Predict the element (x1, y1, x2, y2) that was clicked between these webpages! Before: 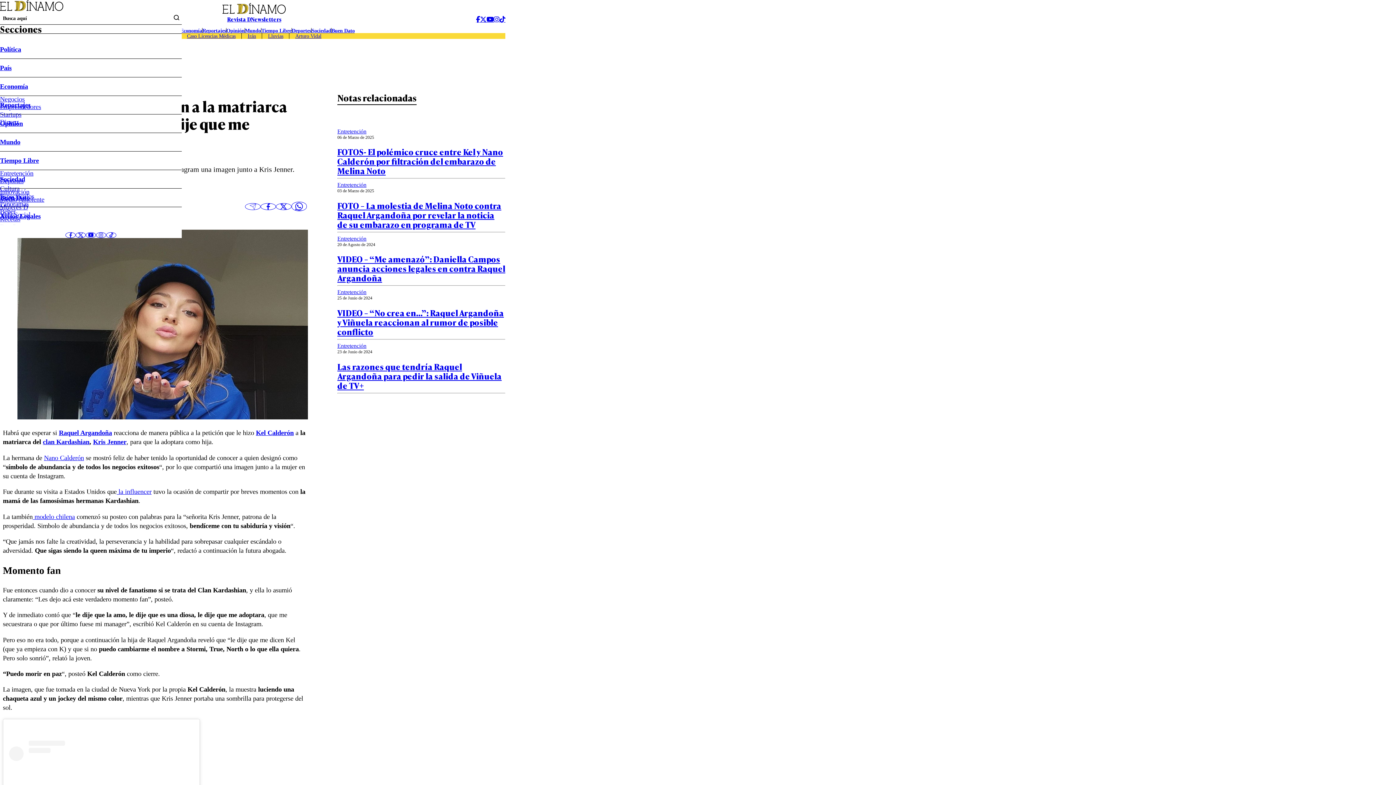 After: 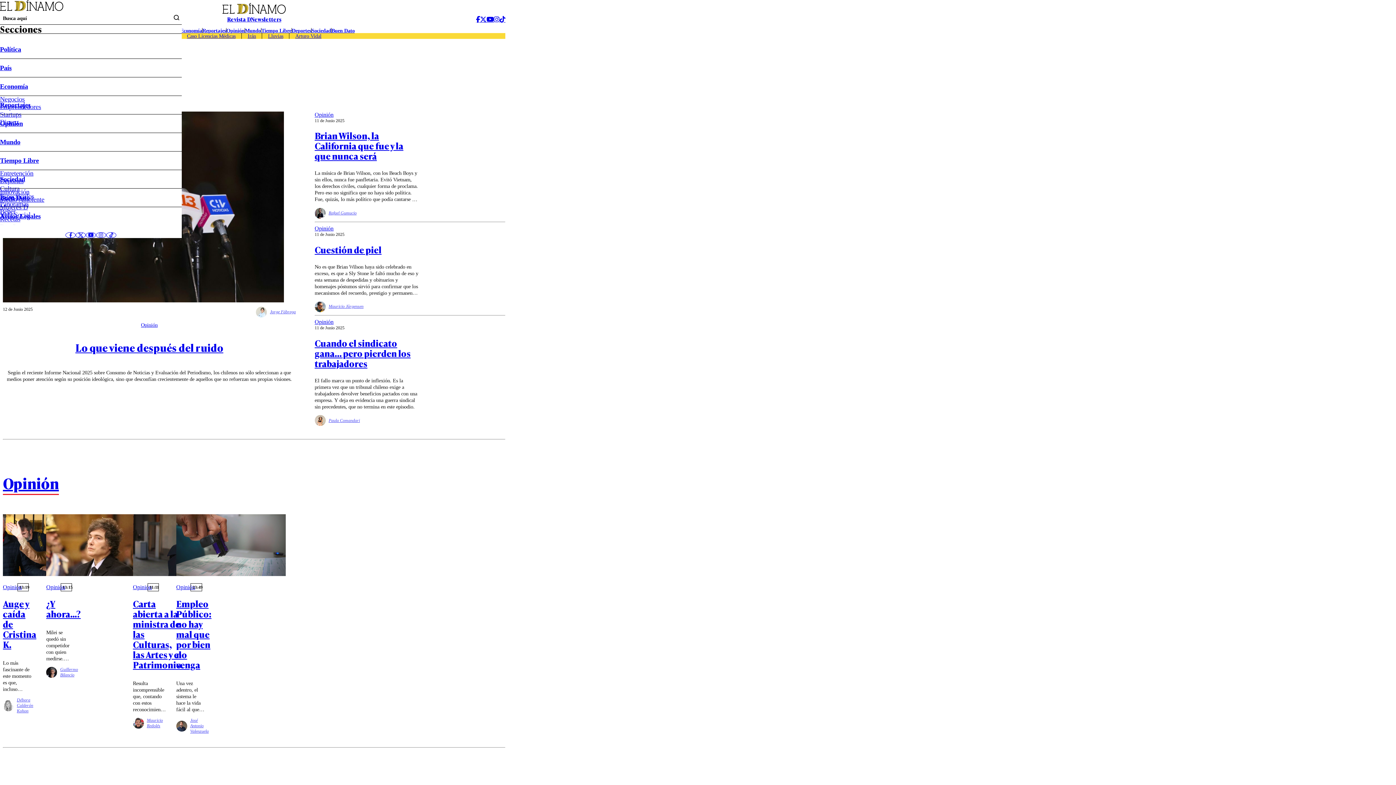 Action: label: Opinión bbox: (226, 28, 244, 33)